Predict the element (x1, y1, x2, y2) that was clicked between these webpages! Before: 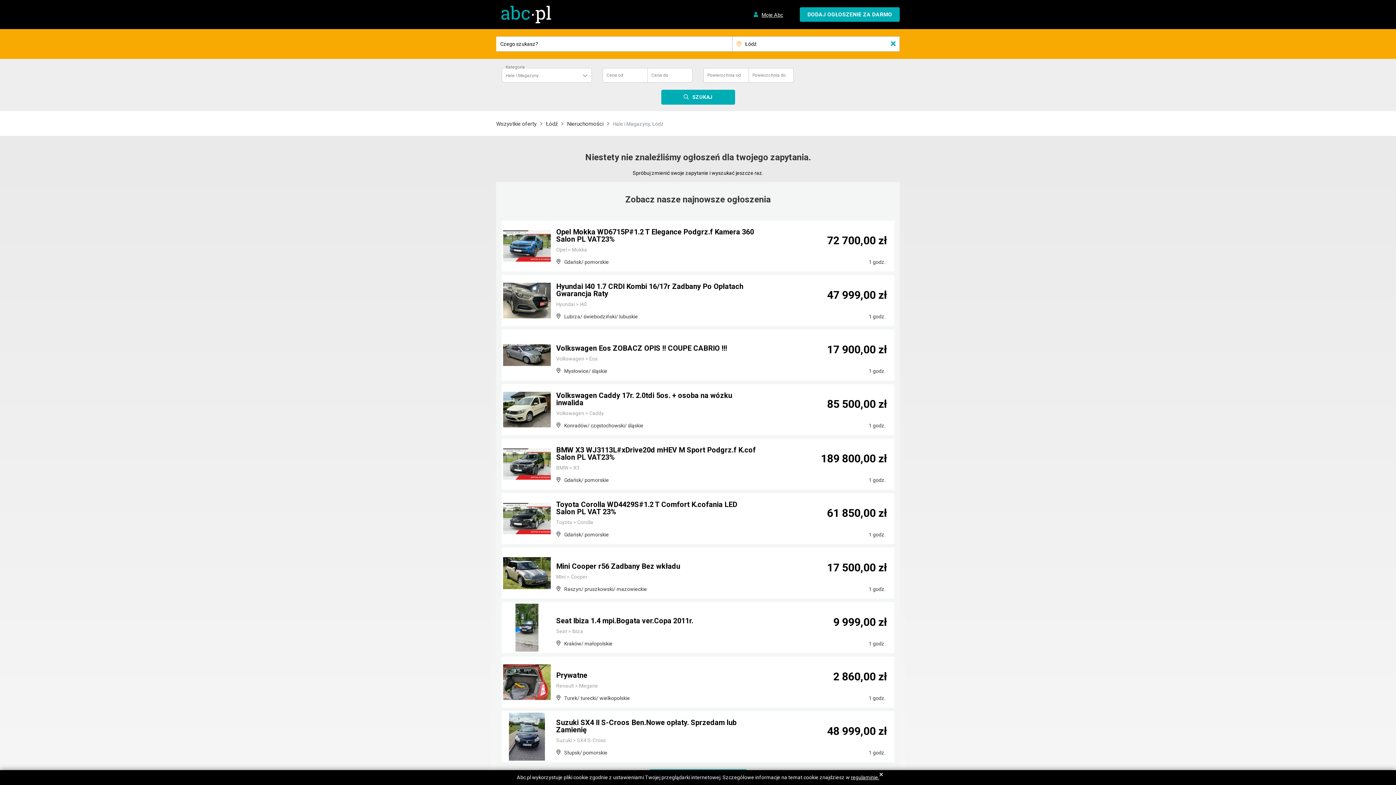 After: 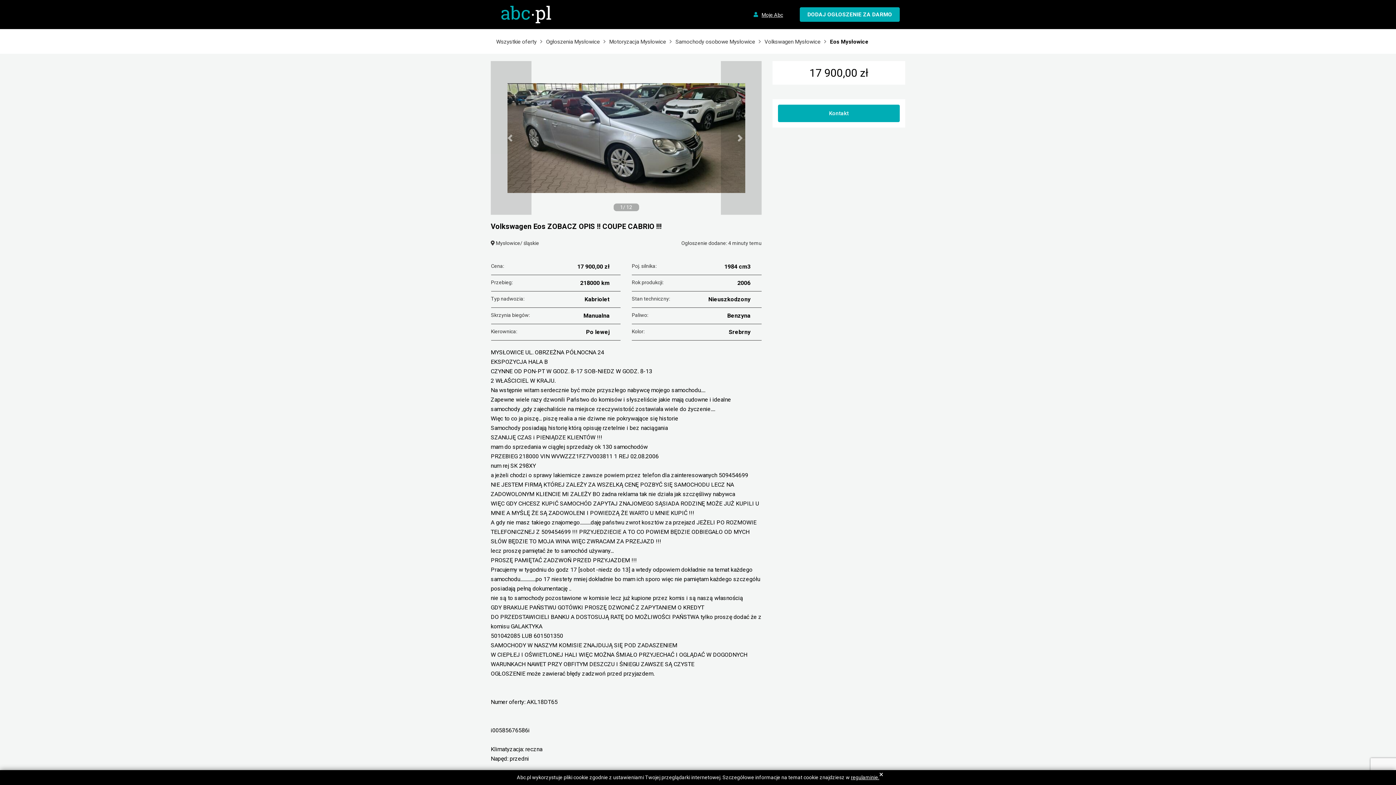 Action: bbox: (503, 331, 550, 379)